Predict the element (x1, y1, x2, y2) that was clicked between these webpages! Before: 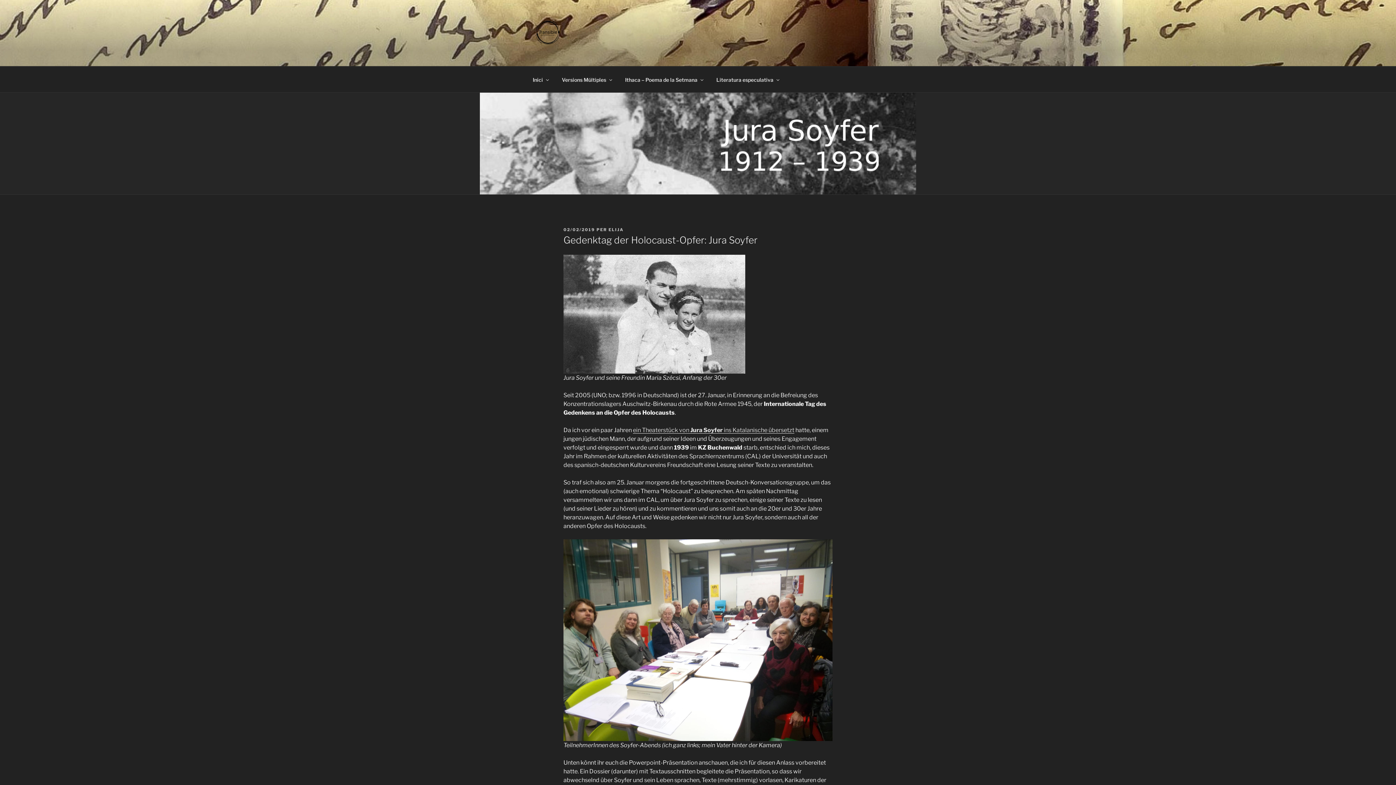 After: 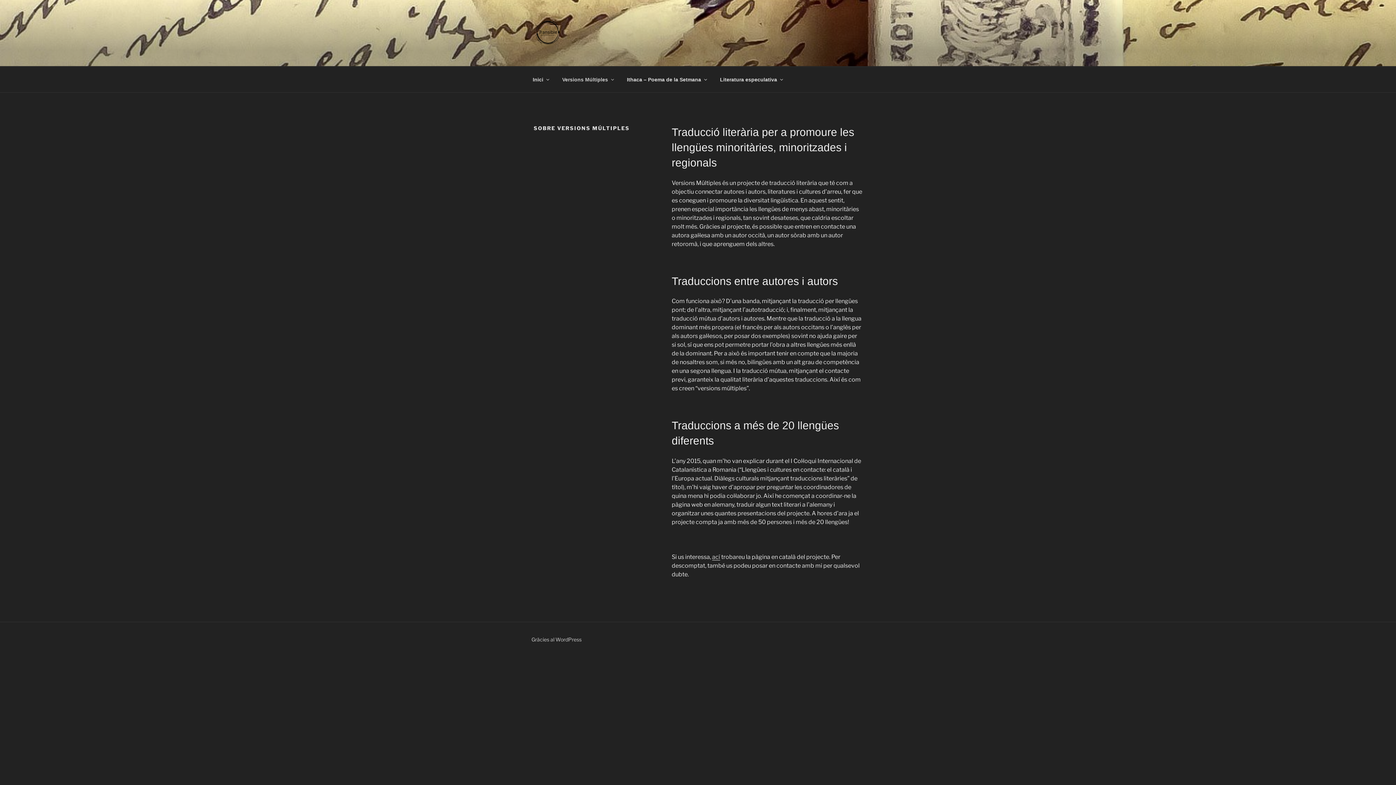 Action: label: Versions Múltiples bbox: (555, 70, 617, 88)